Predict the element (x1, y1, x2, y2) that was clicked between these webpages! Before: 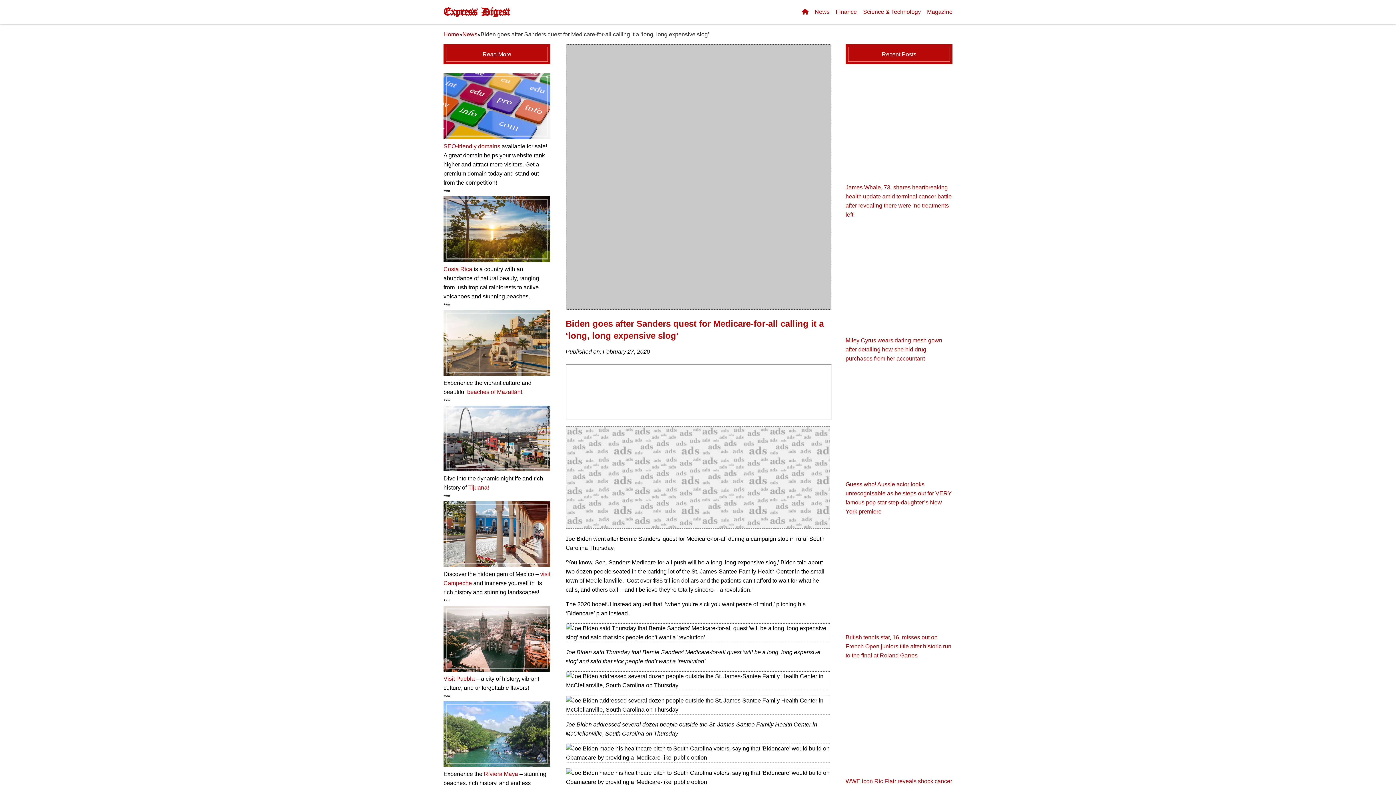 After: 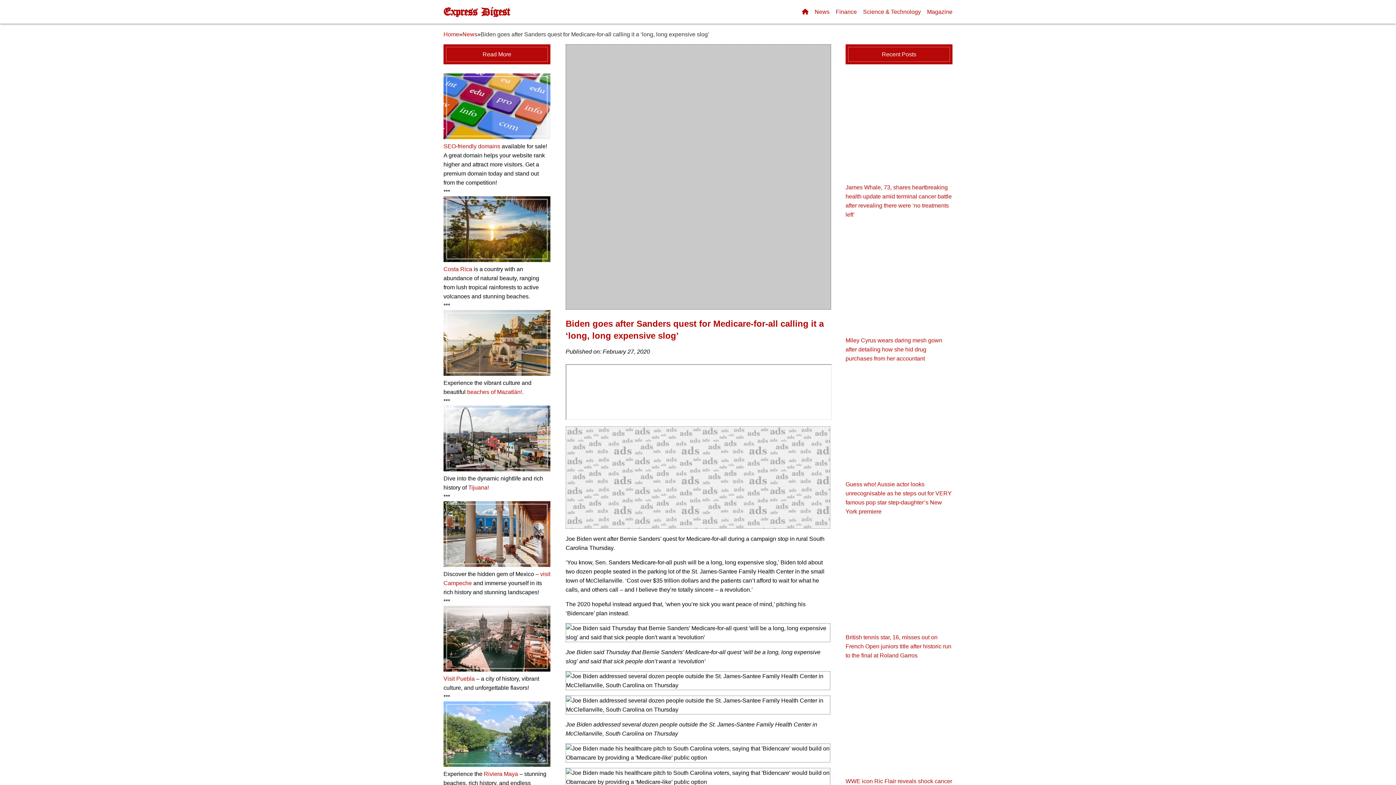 Action: bbox: (443, 466, 550, 472)